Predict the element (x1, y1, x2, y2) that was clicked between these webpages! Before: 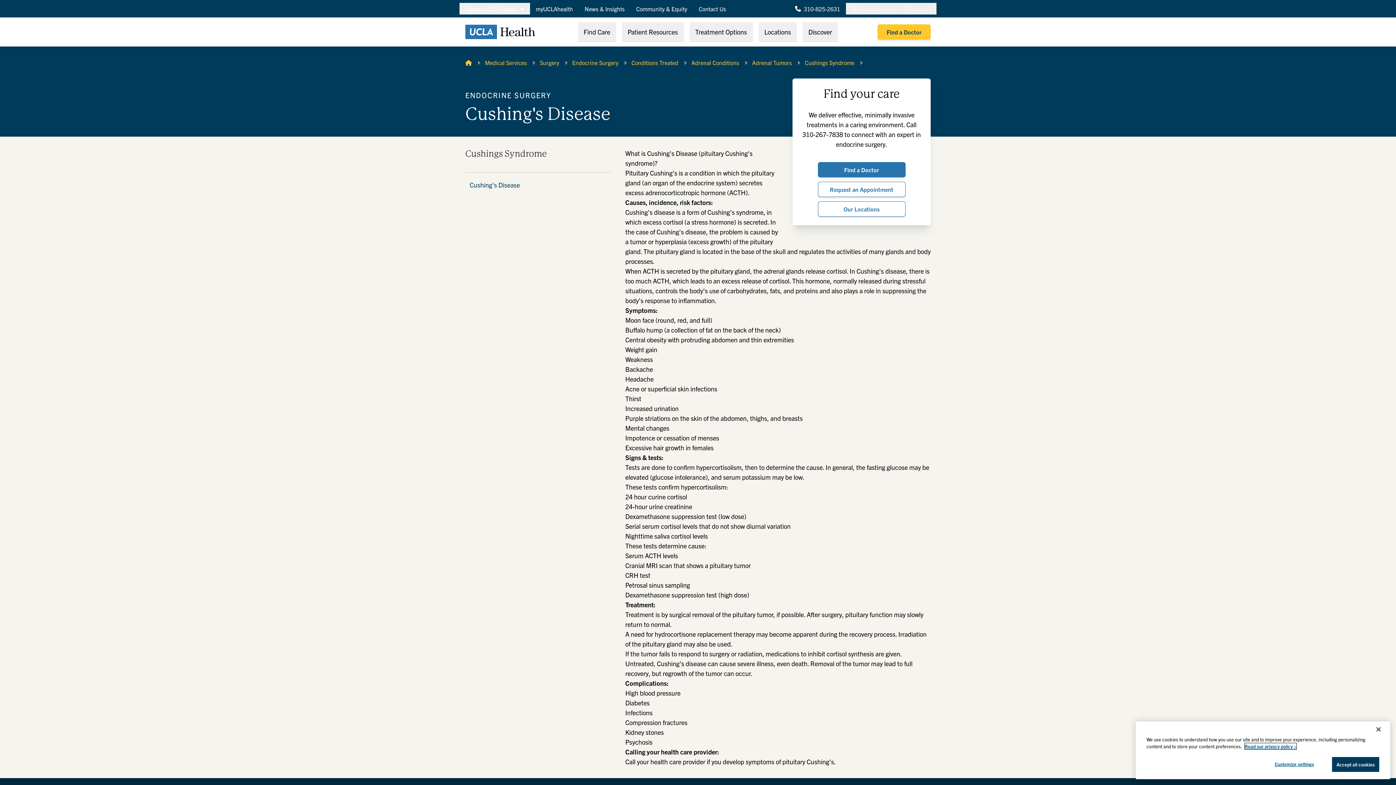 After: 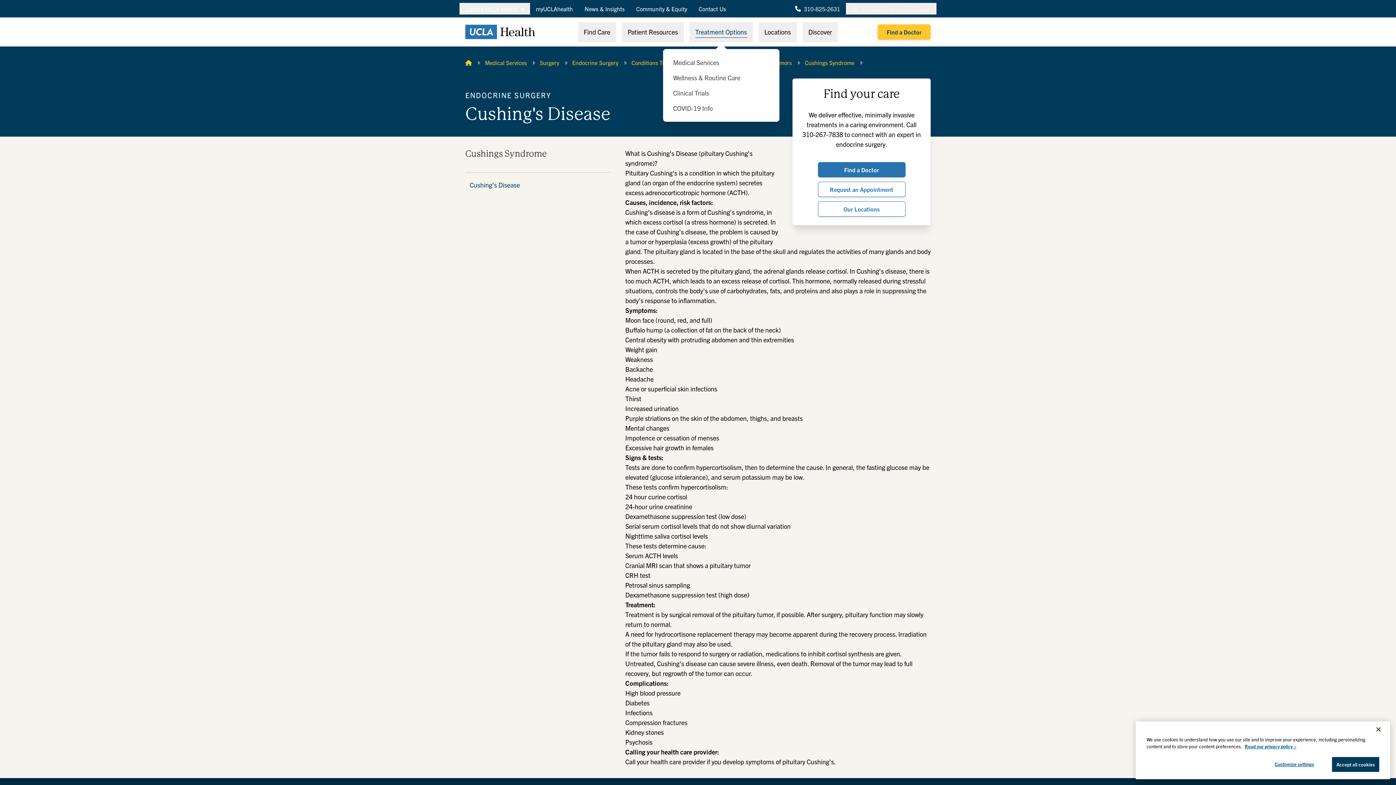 Action: bbox: (689, 22, 752, 42) label: Treatment Options